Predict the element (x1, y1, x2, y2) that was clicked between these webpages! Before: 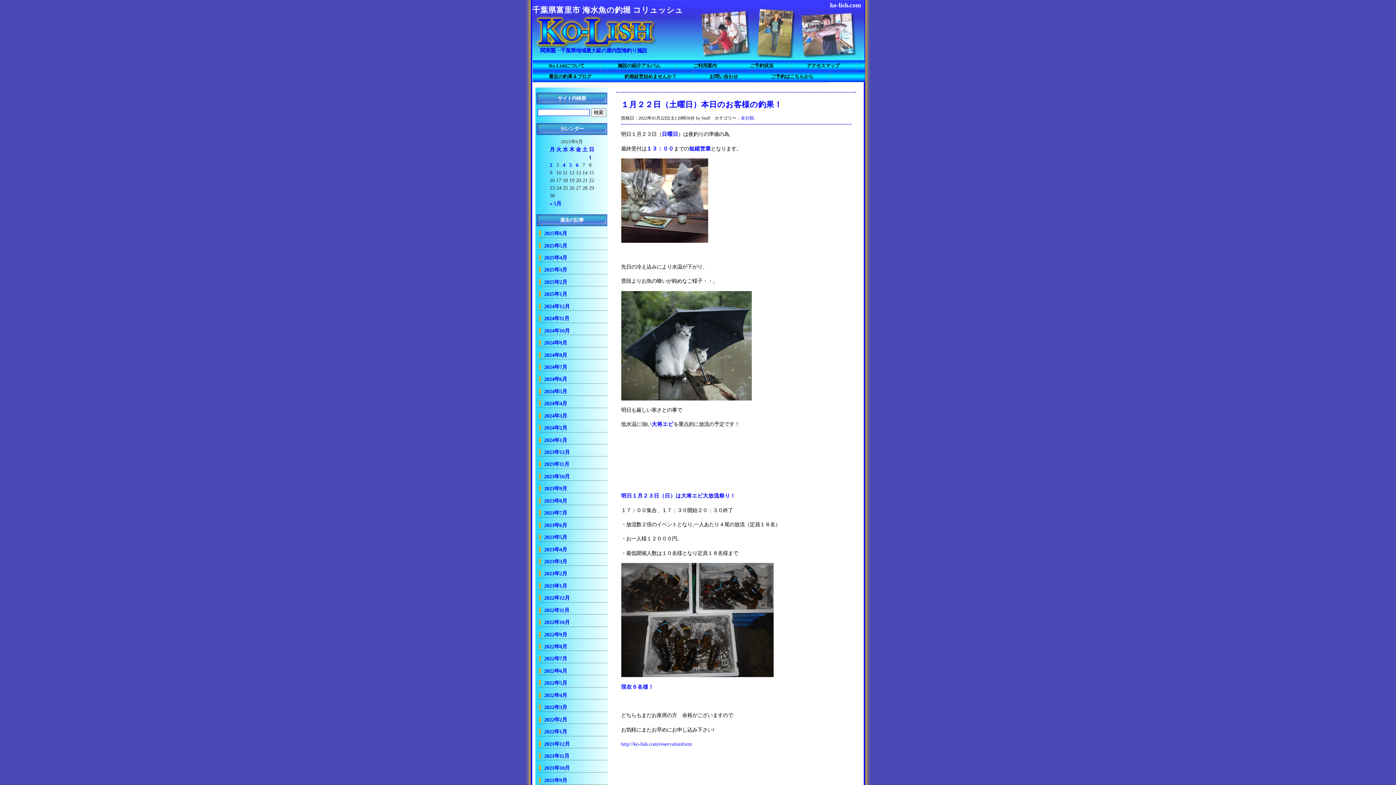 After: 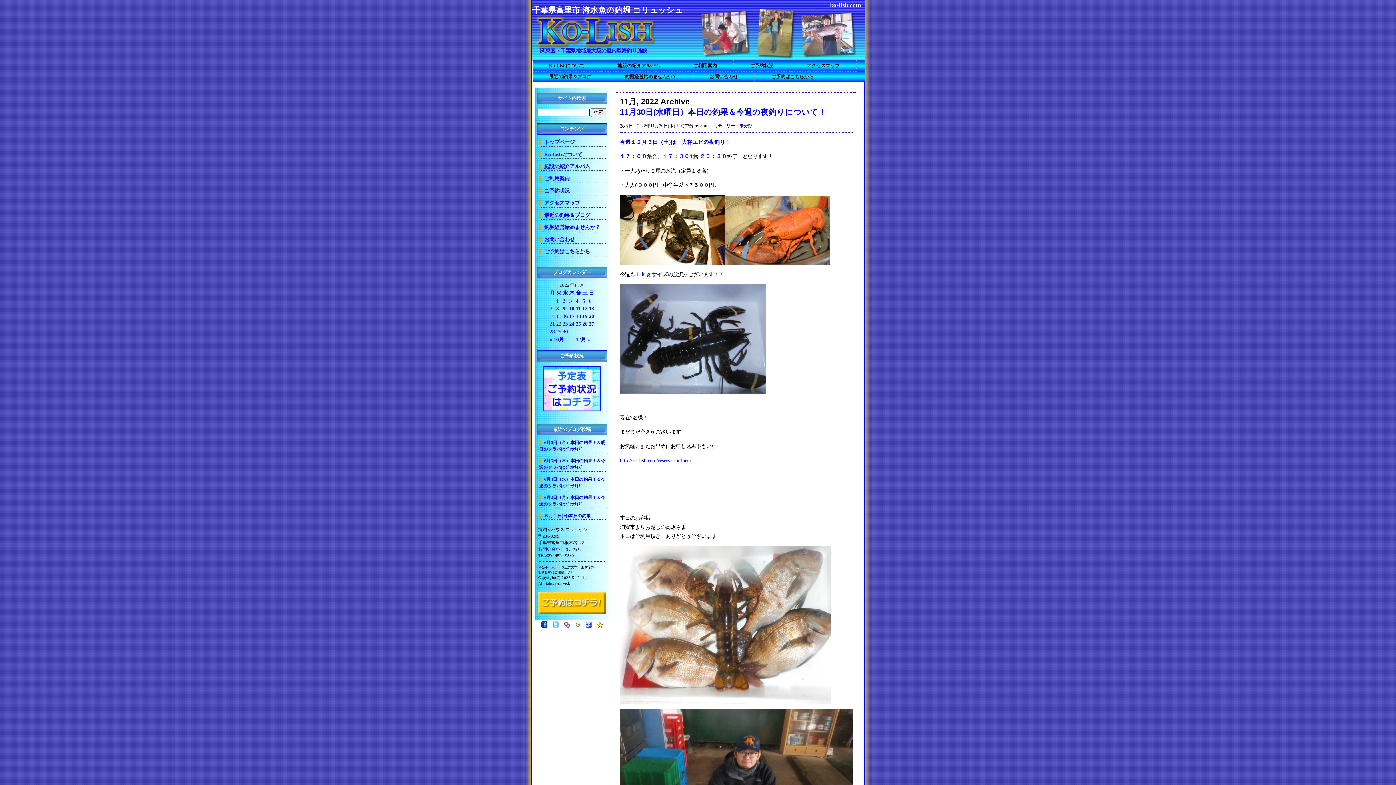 Action: label: 2022年11月 bbox: (539, 607, 569, 613)